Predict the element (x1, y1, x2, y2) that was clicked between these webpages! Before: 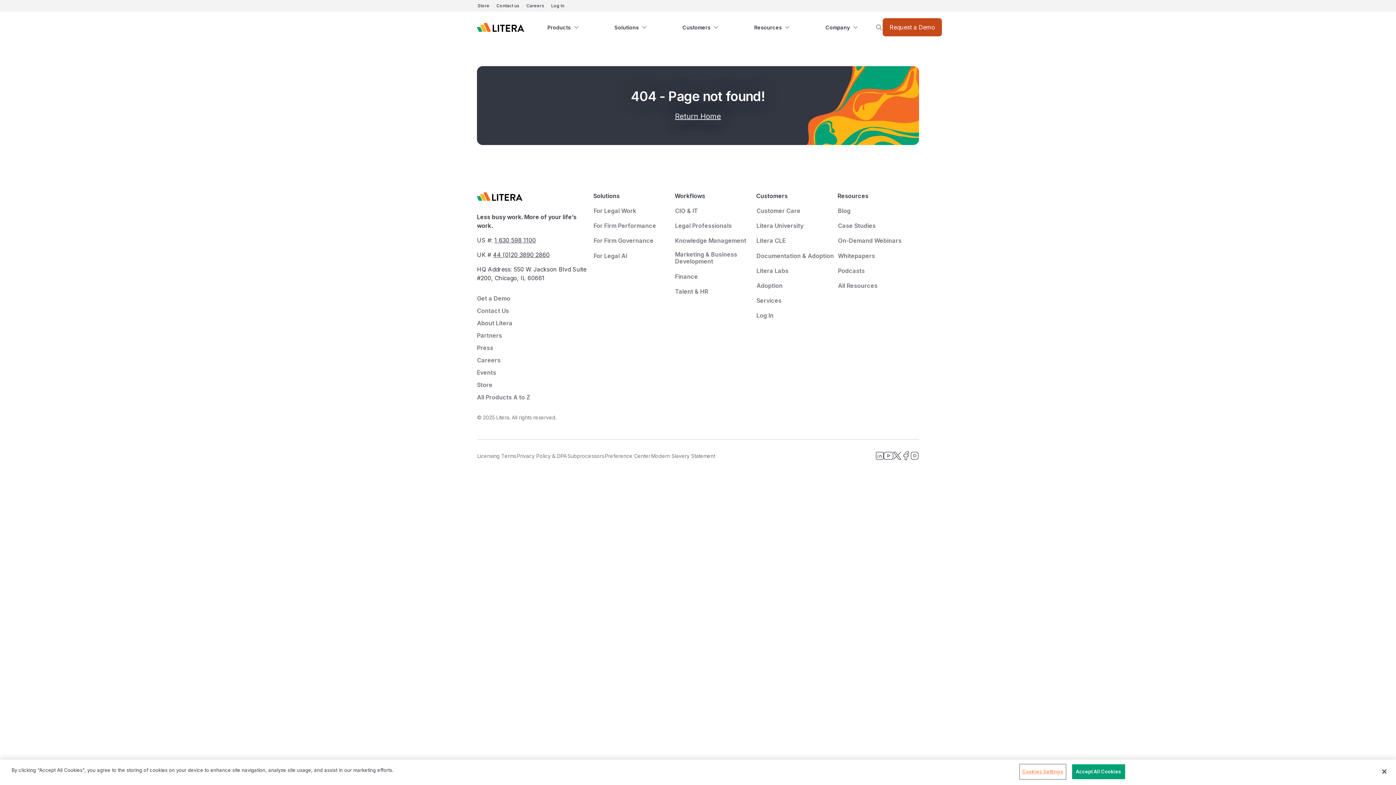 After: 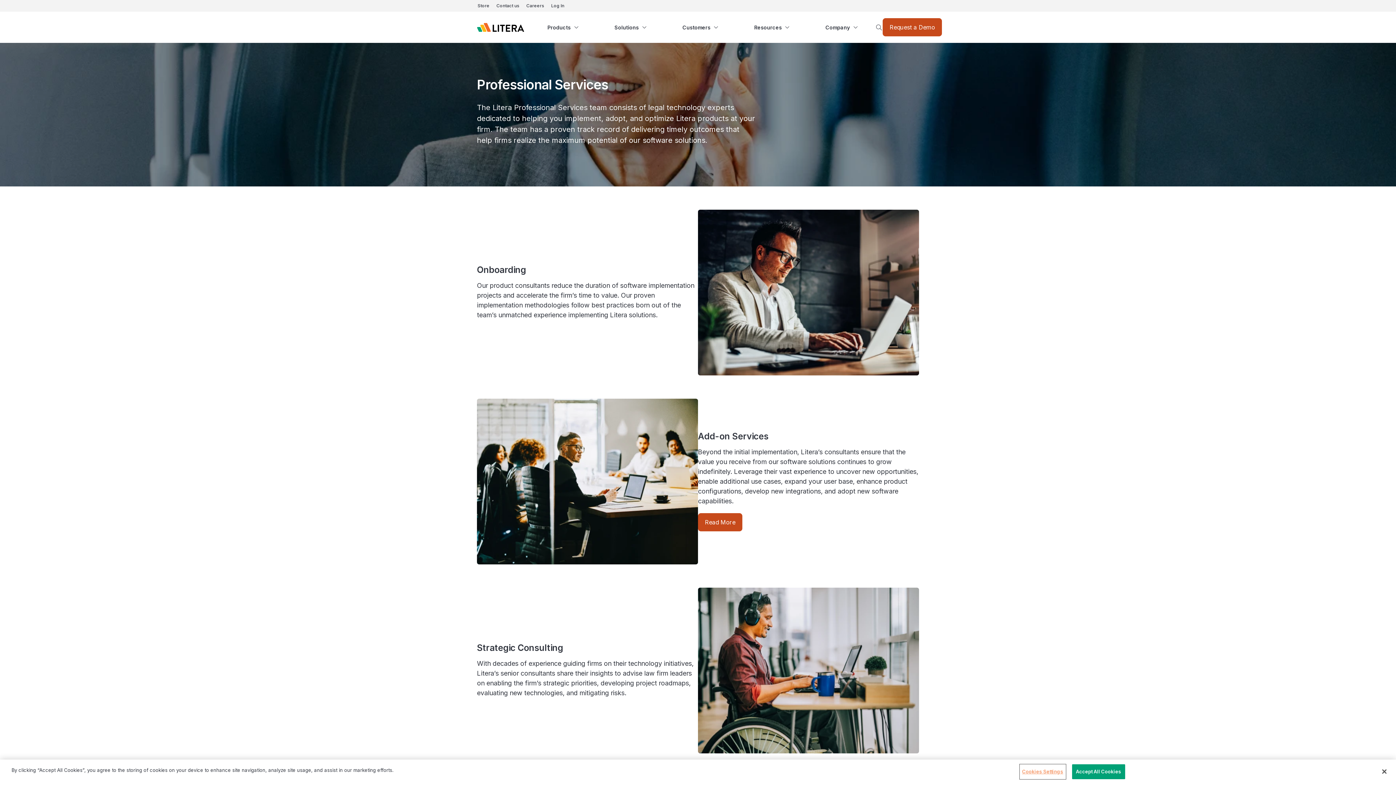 Action: bbox: (756, 297, 782, 304) label: Services